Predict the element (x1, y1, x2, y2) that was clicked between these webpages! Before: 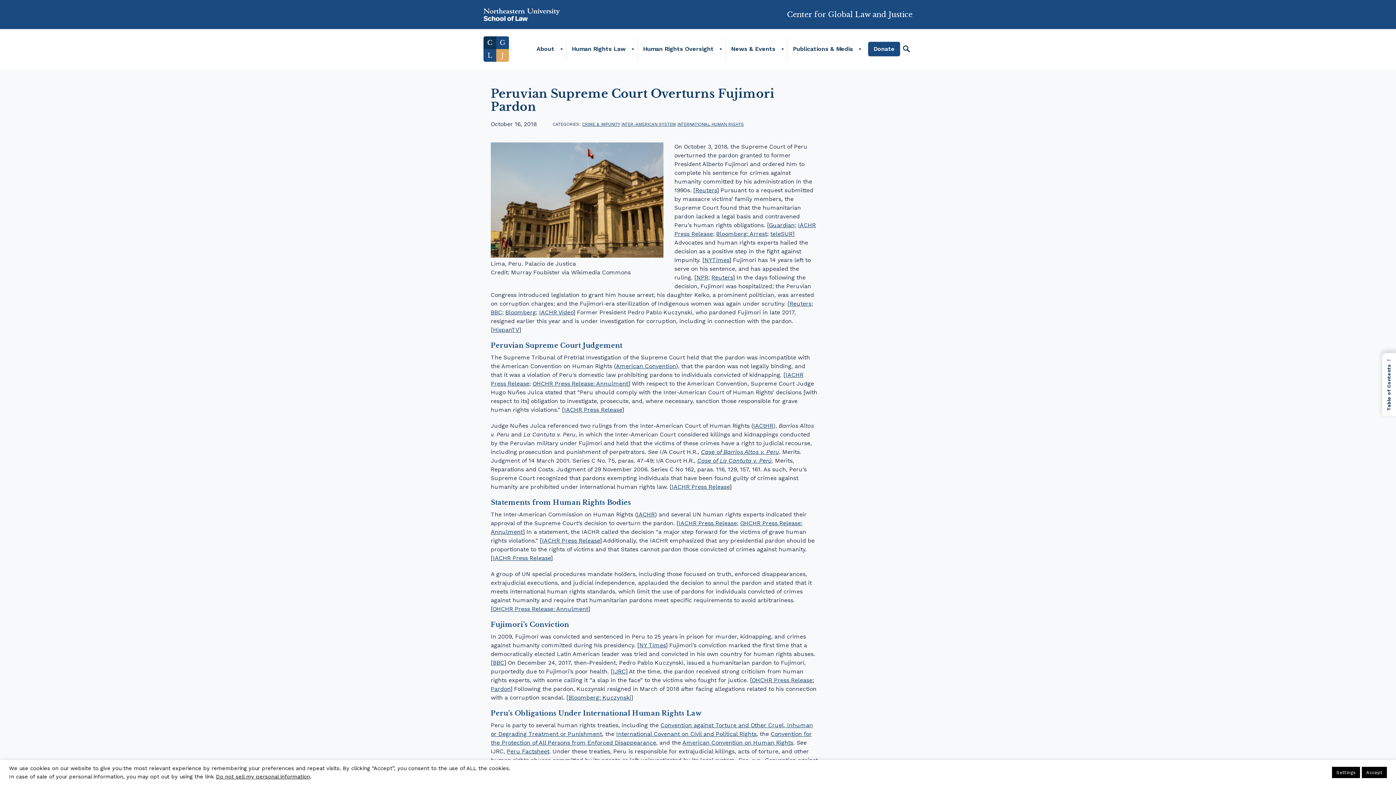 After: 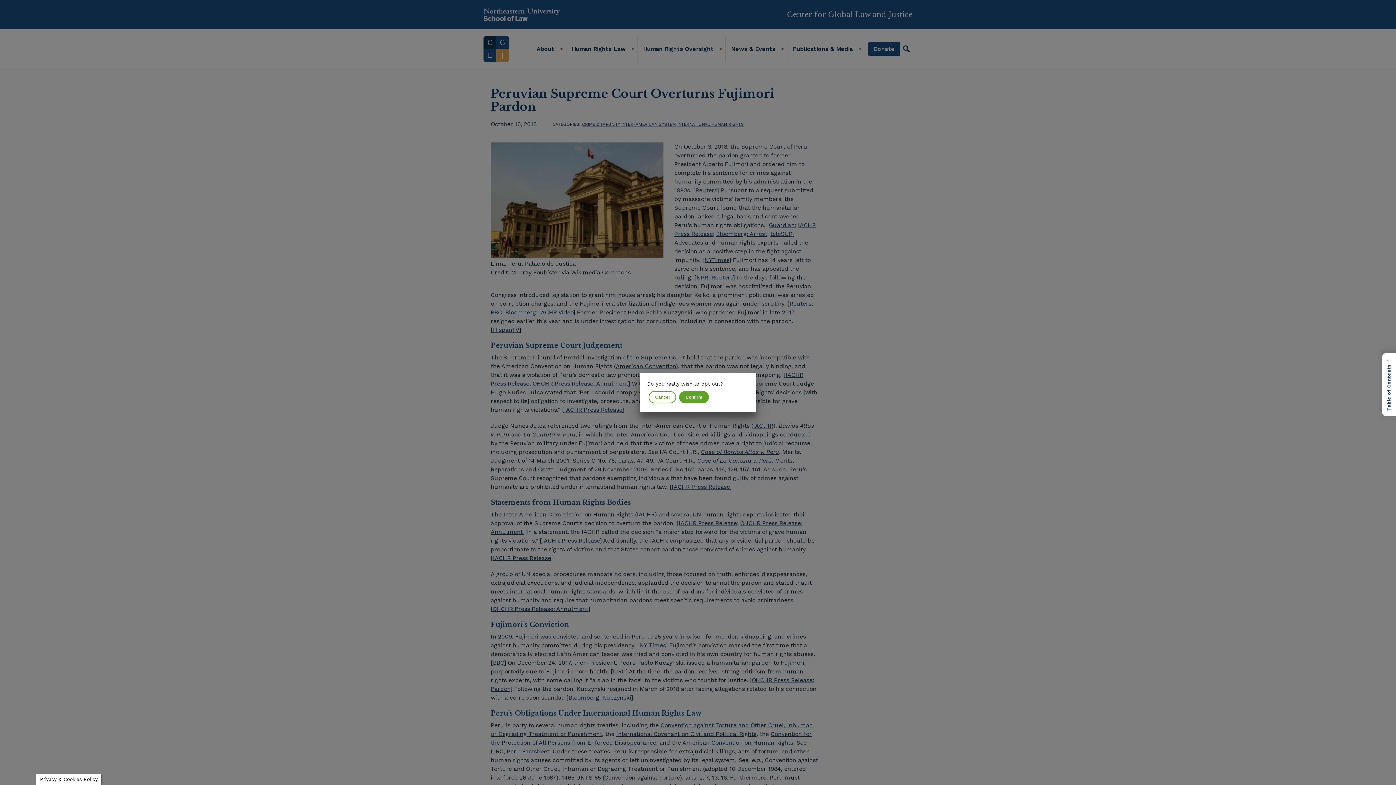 Action: bbox: (216, 773, 310, 780) label: Do not sell my personal information